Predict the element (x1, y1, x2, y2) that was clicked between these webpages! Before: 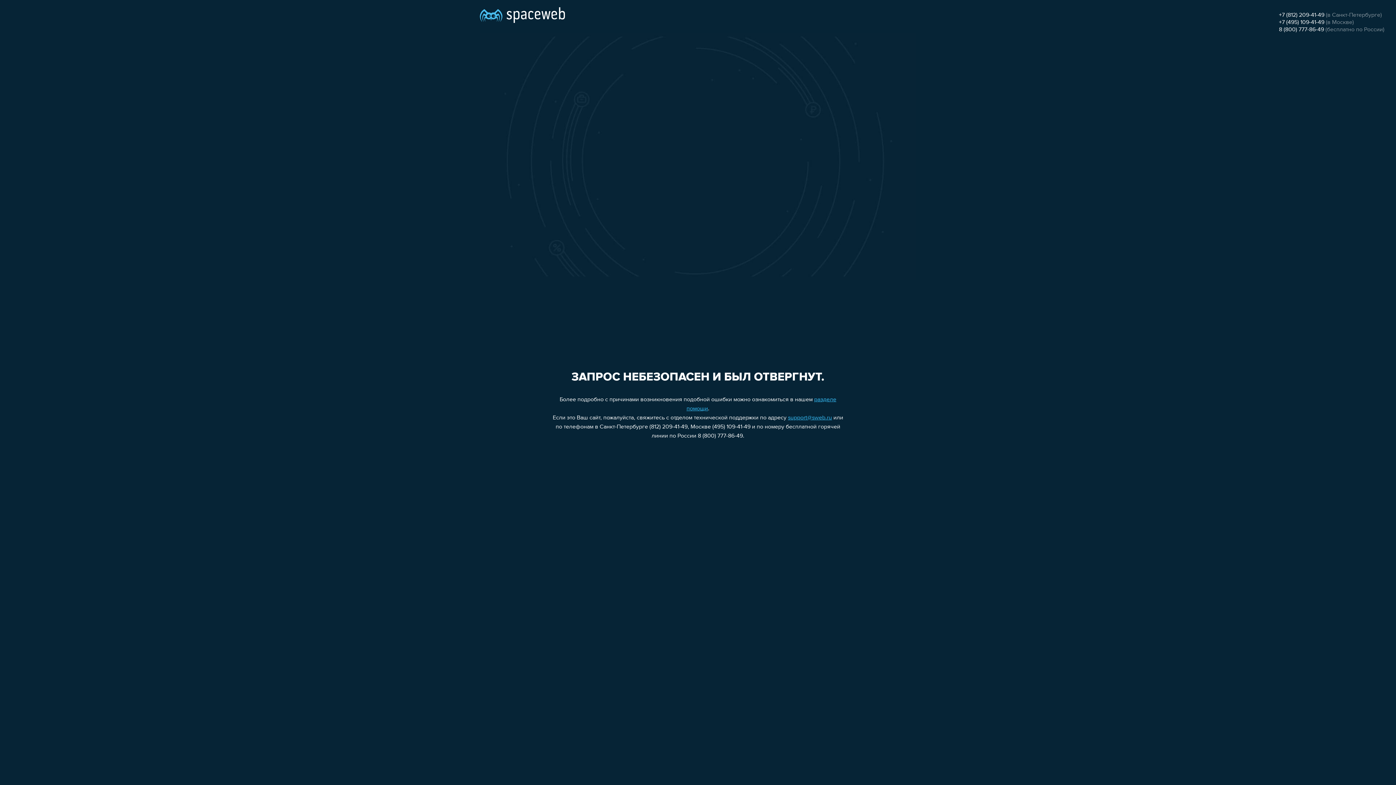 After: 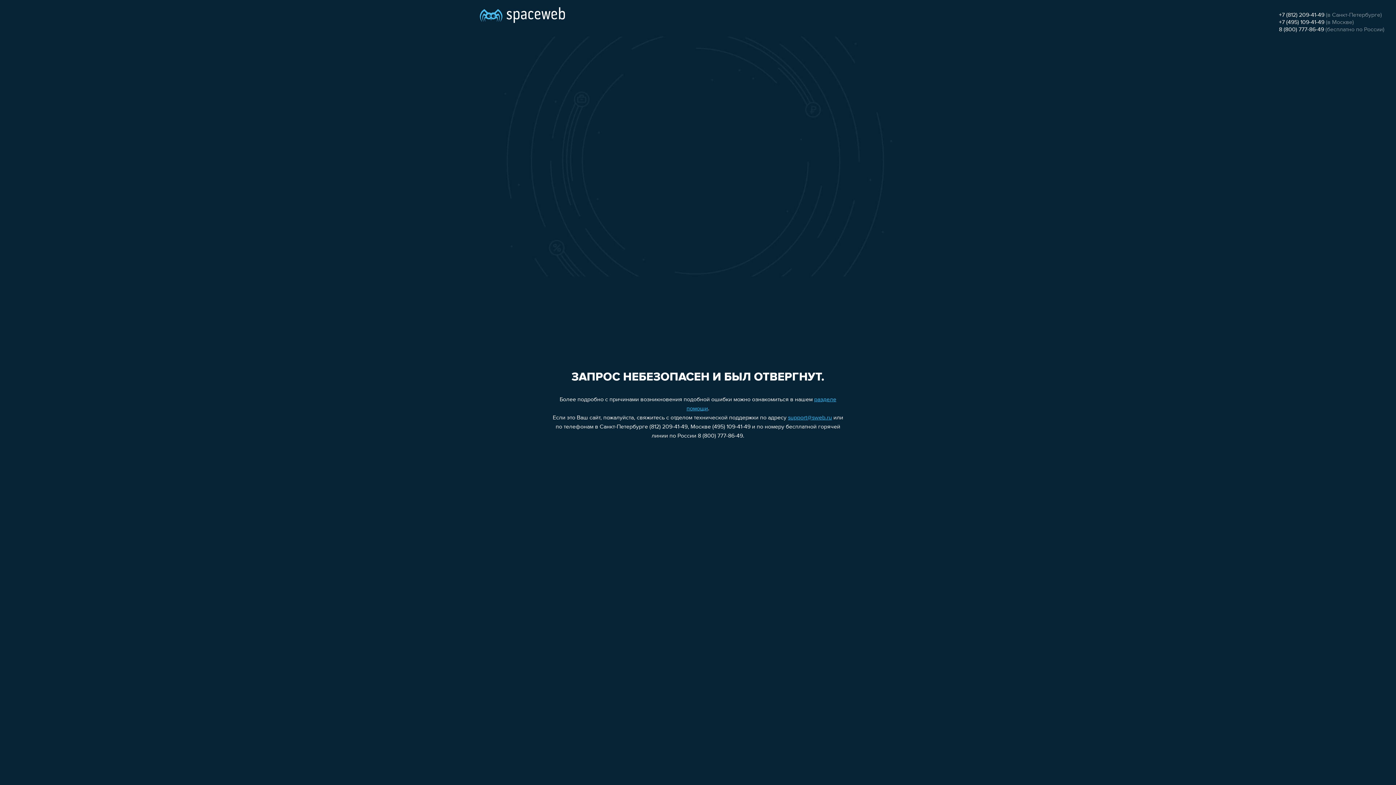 Action: bbox: (1279, 19, 1324, 25) label: +7 (495) 109-41-49